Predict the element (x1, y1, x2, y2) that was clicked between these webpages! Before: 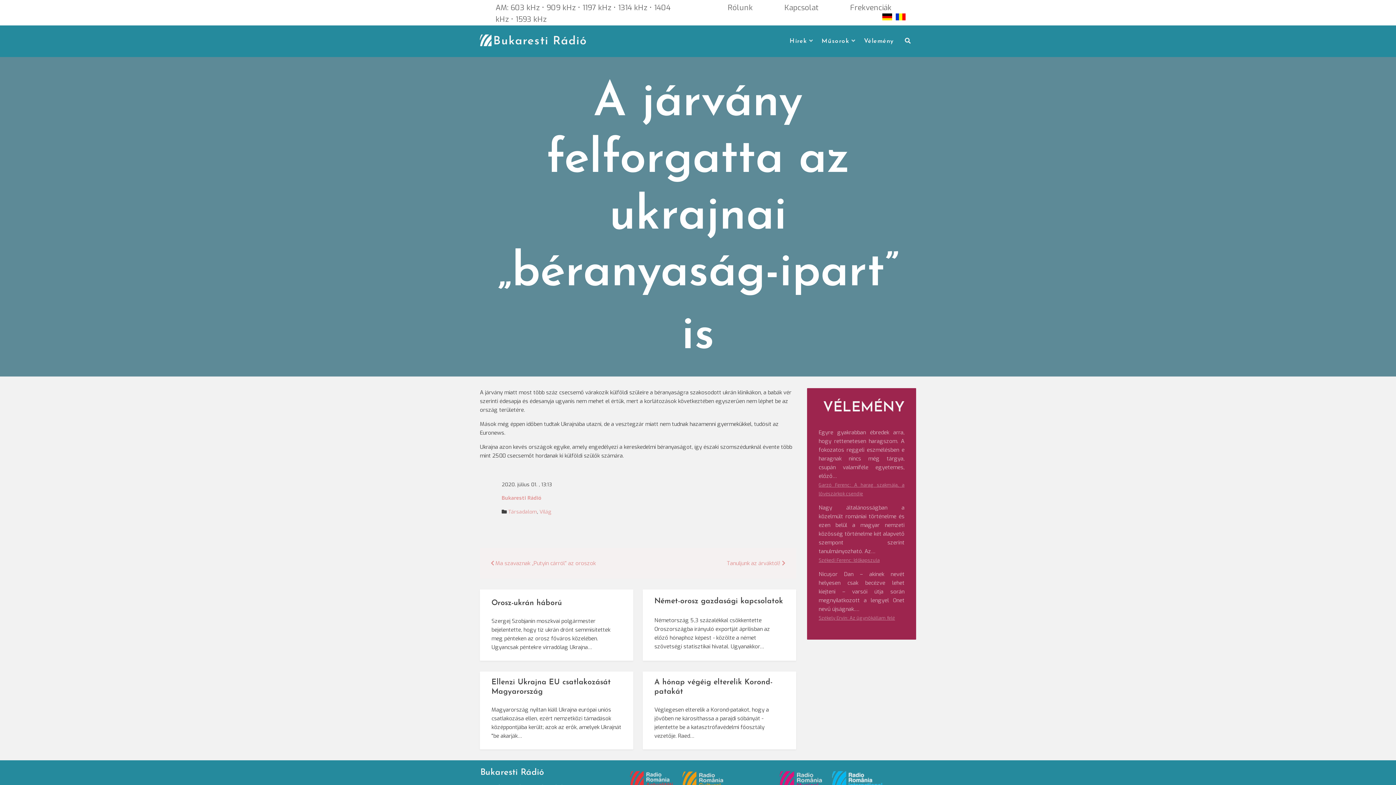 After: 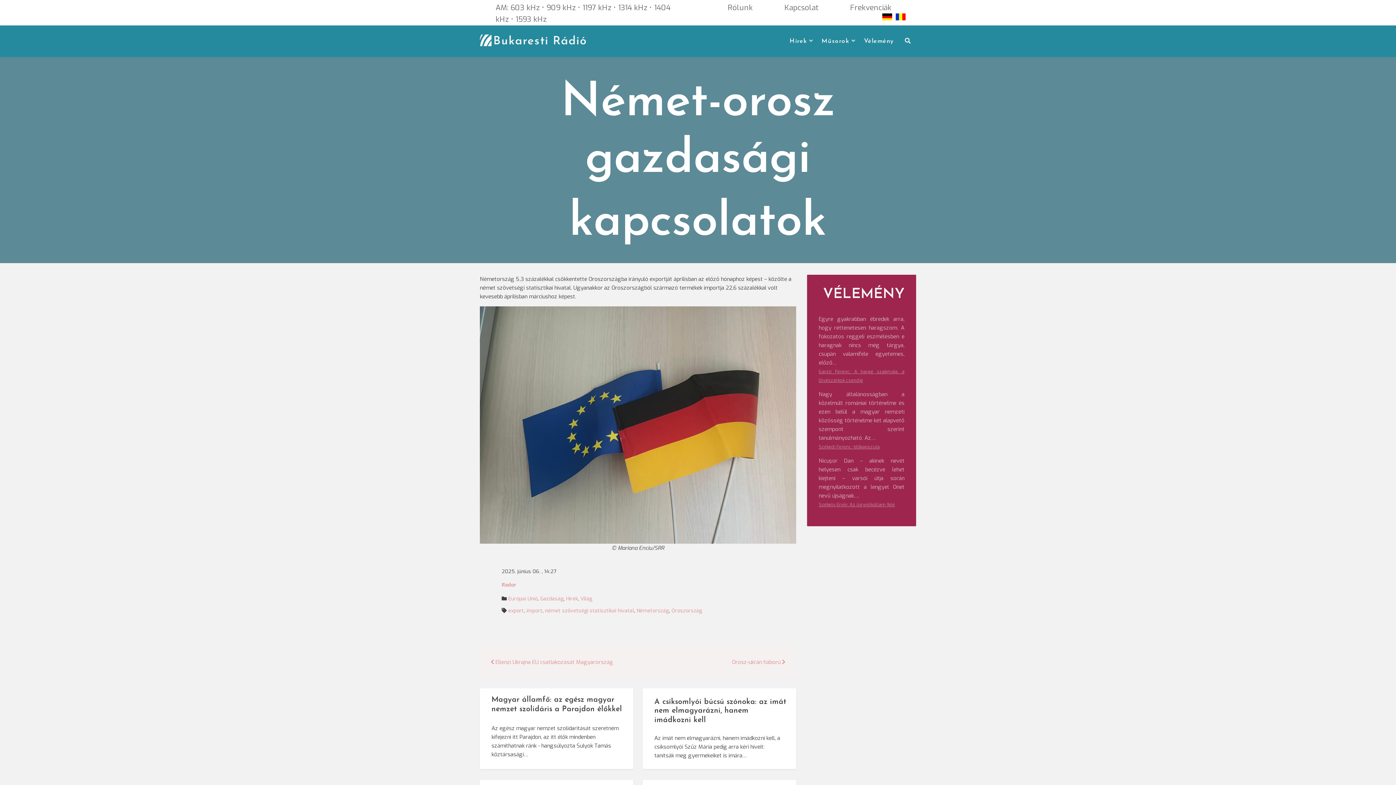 Action: label: Német-orosz gazdasági kapcsolatok bbox: (654, 597, 783, 605)